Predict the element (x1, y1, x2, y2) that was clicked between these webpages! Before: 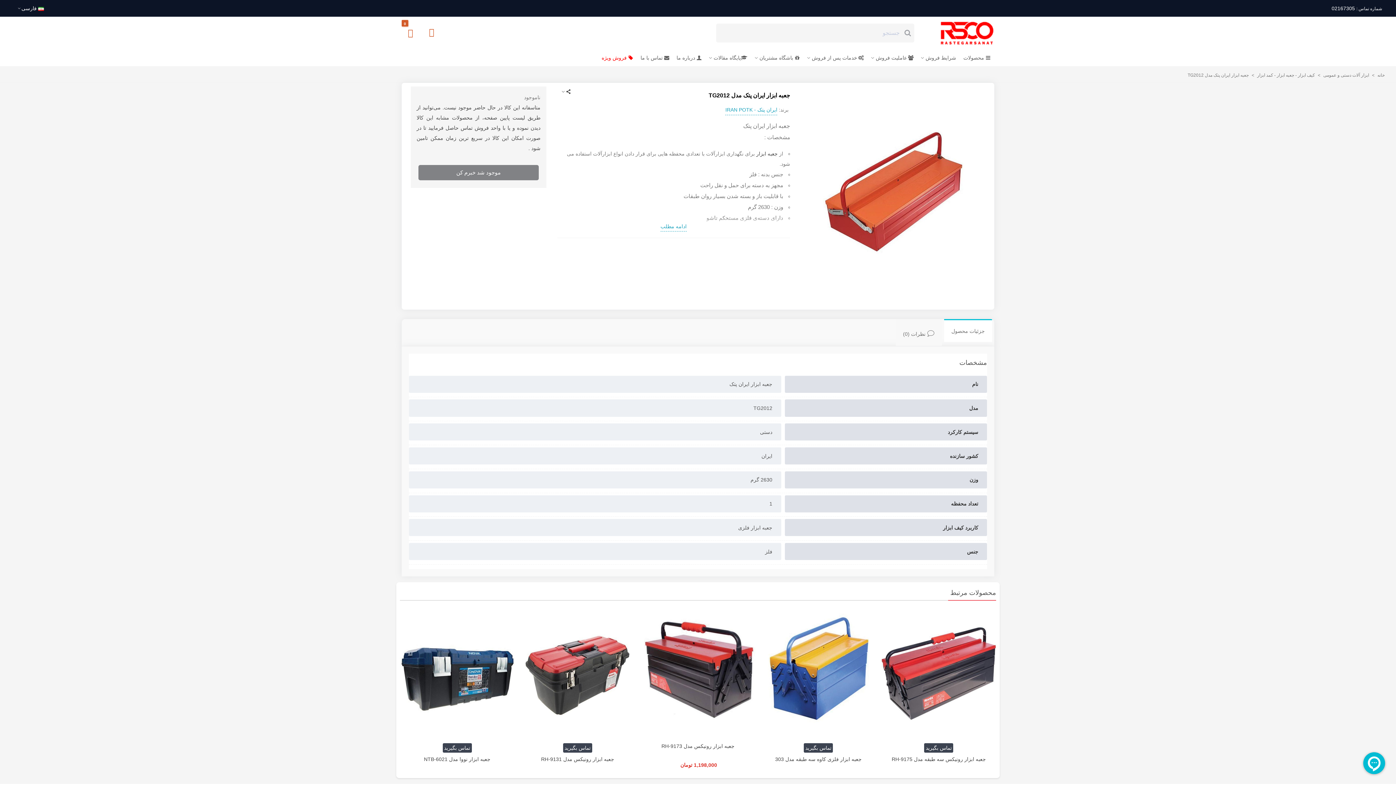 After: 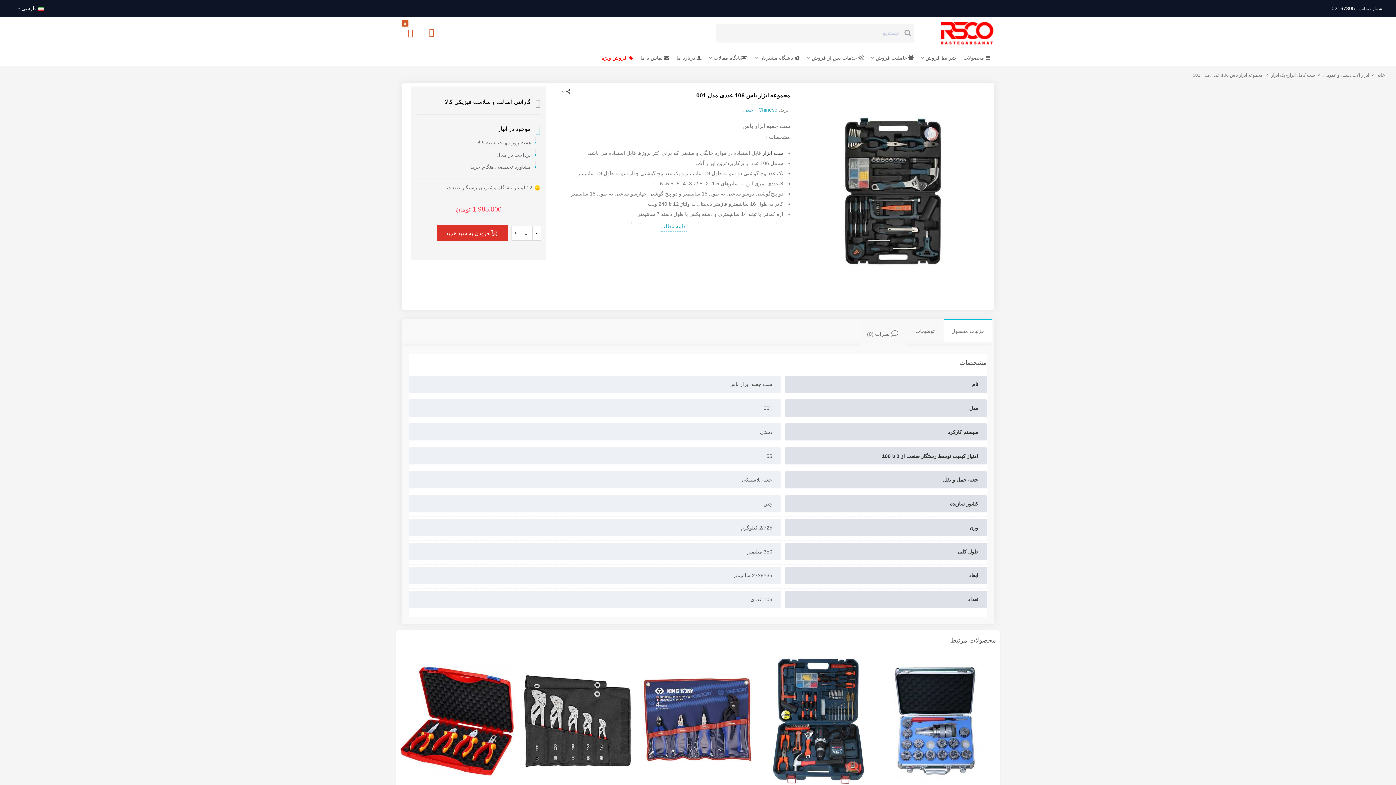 Action: bbox: (402, 742, 512, 750) label: مجموعه ابزار باس 106 عددی مدل 001